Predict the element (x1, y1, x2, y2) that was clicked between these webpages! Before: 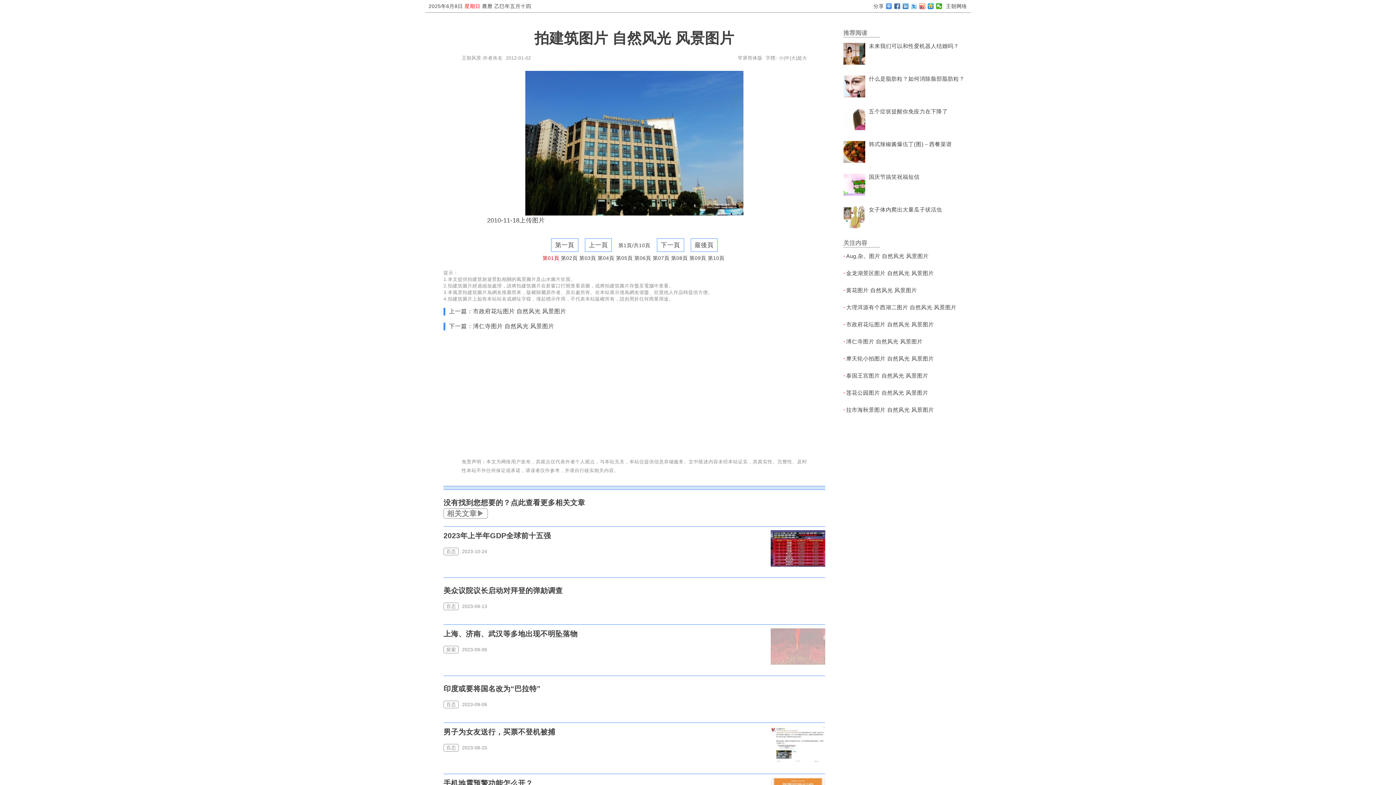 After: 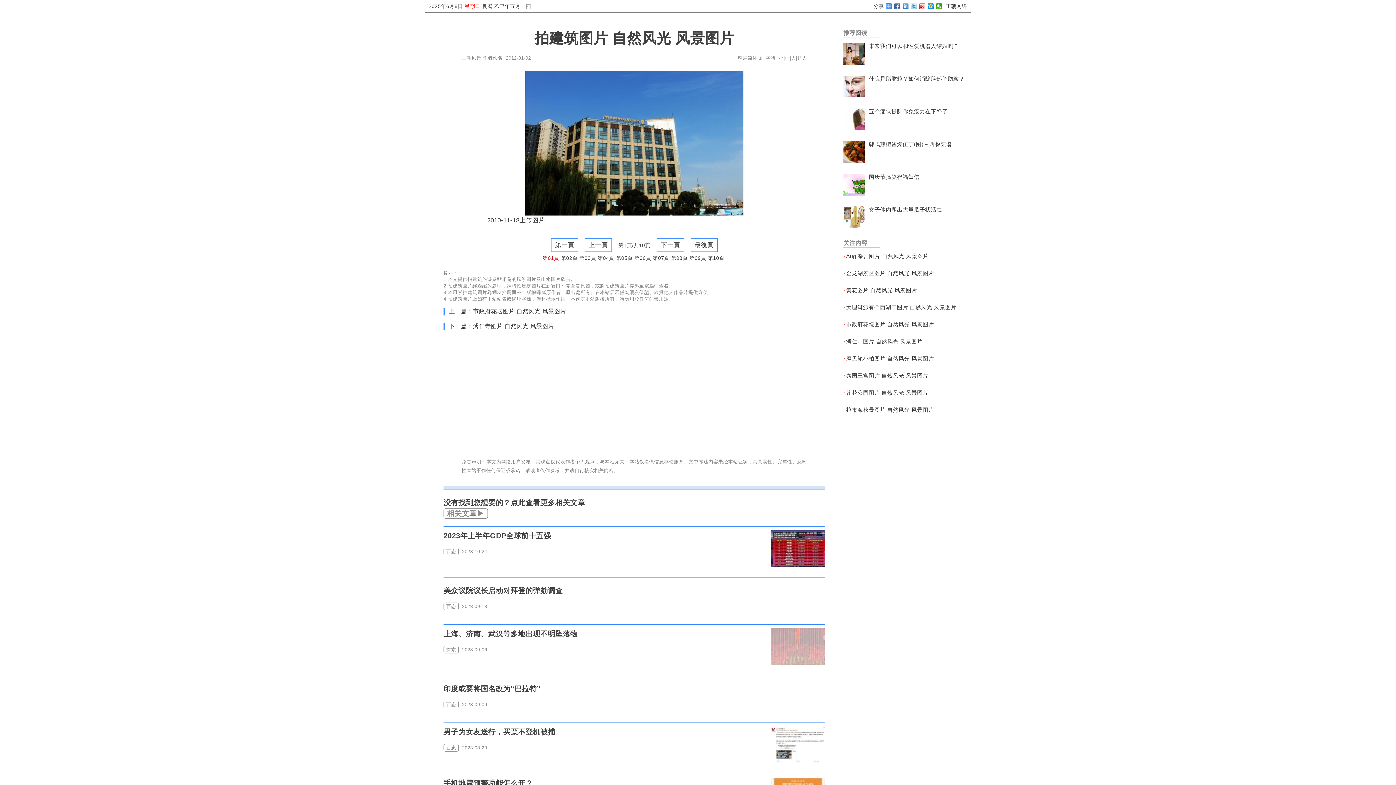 Action: bbox: (551, 238, 578, 252) label: 第一頁